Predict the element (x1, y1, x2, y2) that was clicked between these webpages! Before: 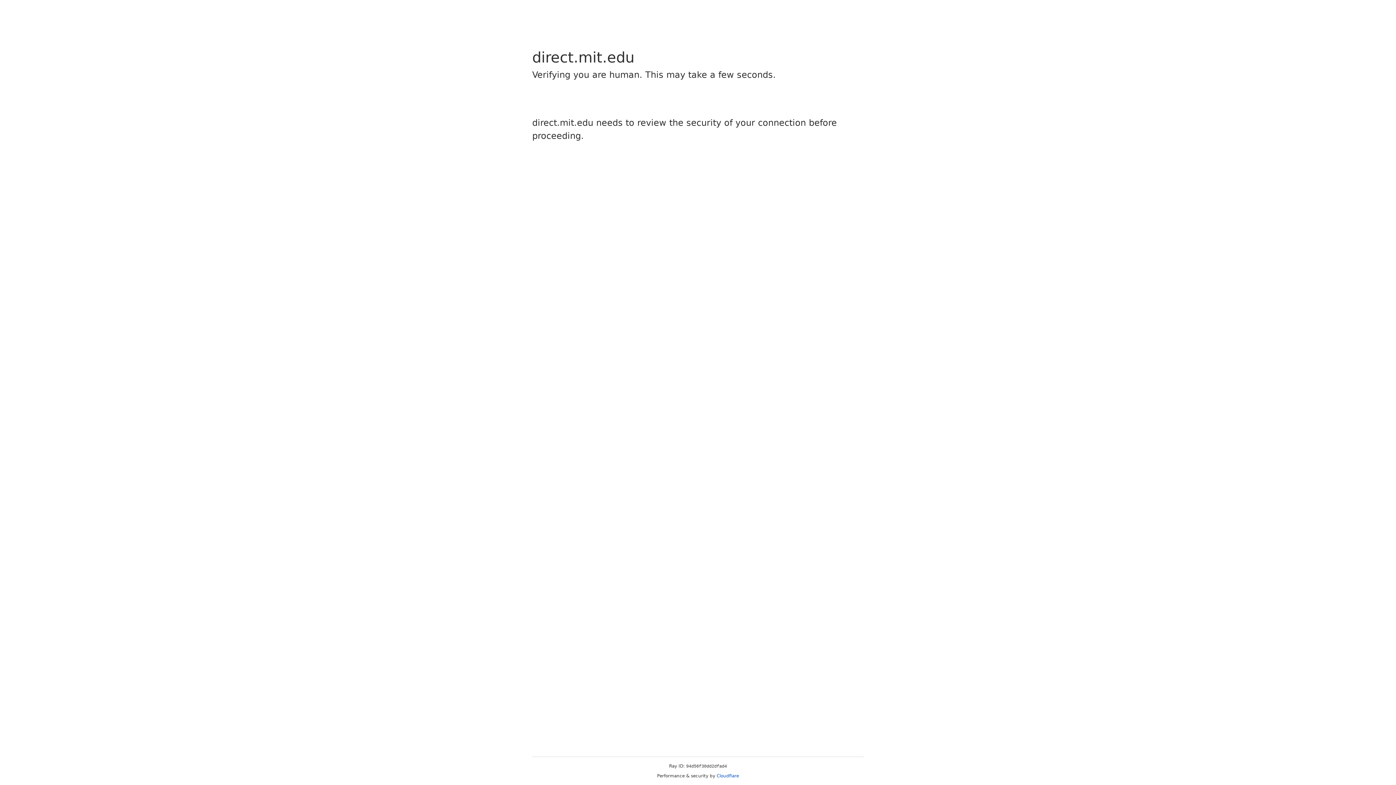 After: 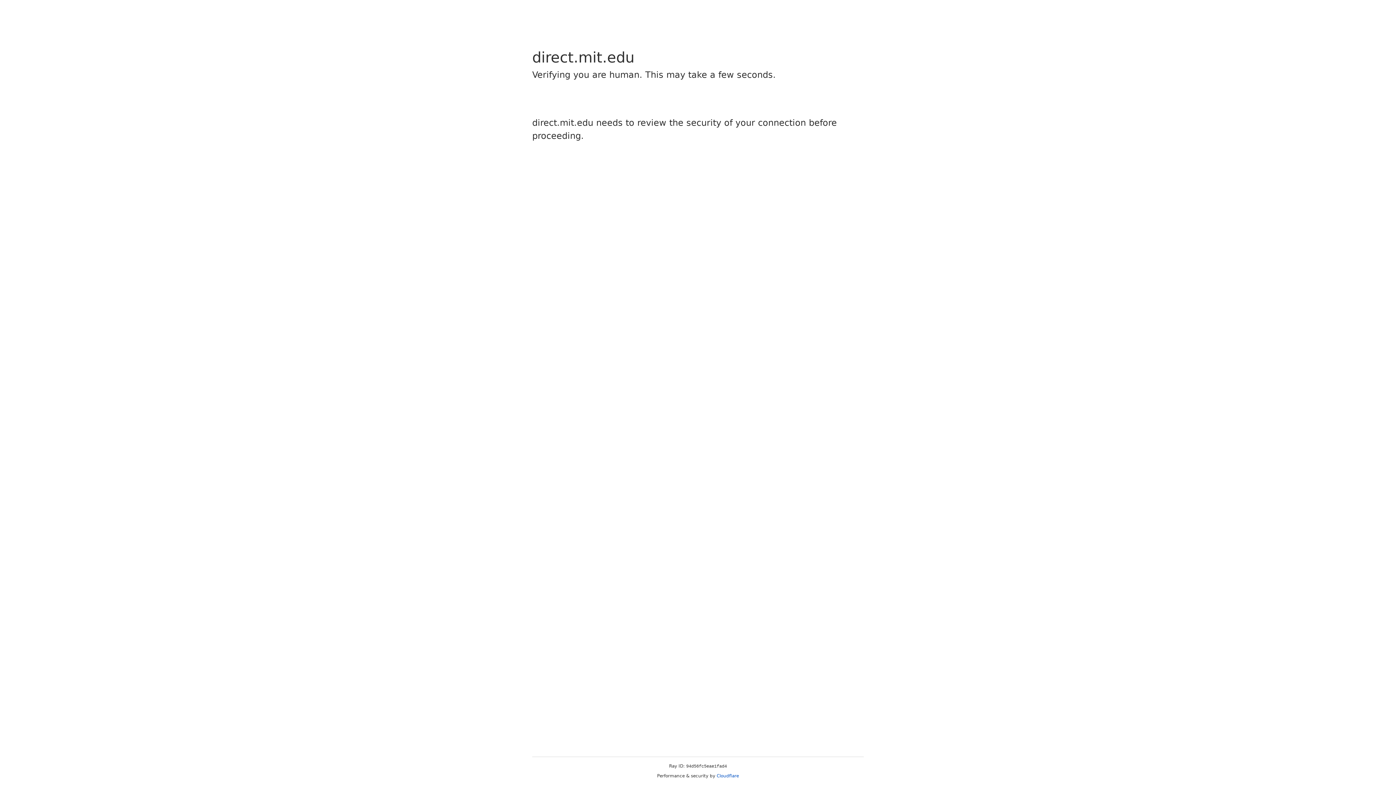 Action: label: Cloudflare bbox: (716, 773, 739, 778)